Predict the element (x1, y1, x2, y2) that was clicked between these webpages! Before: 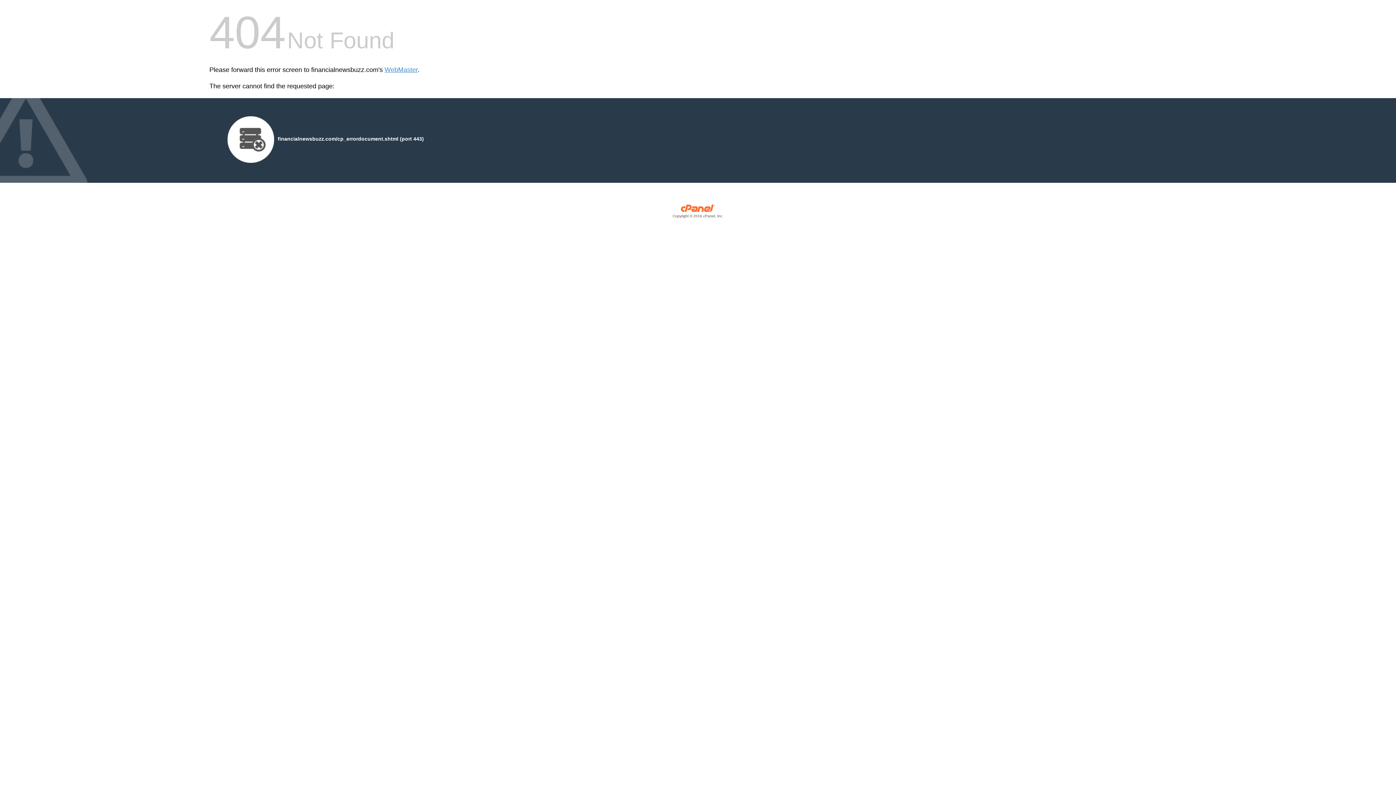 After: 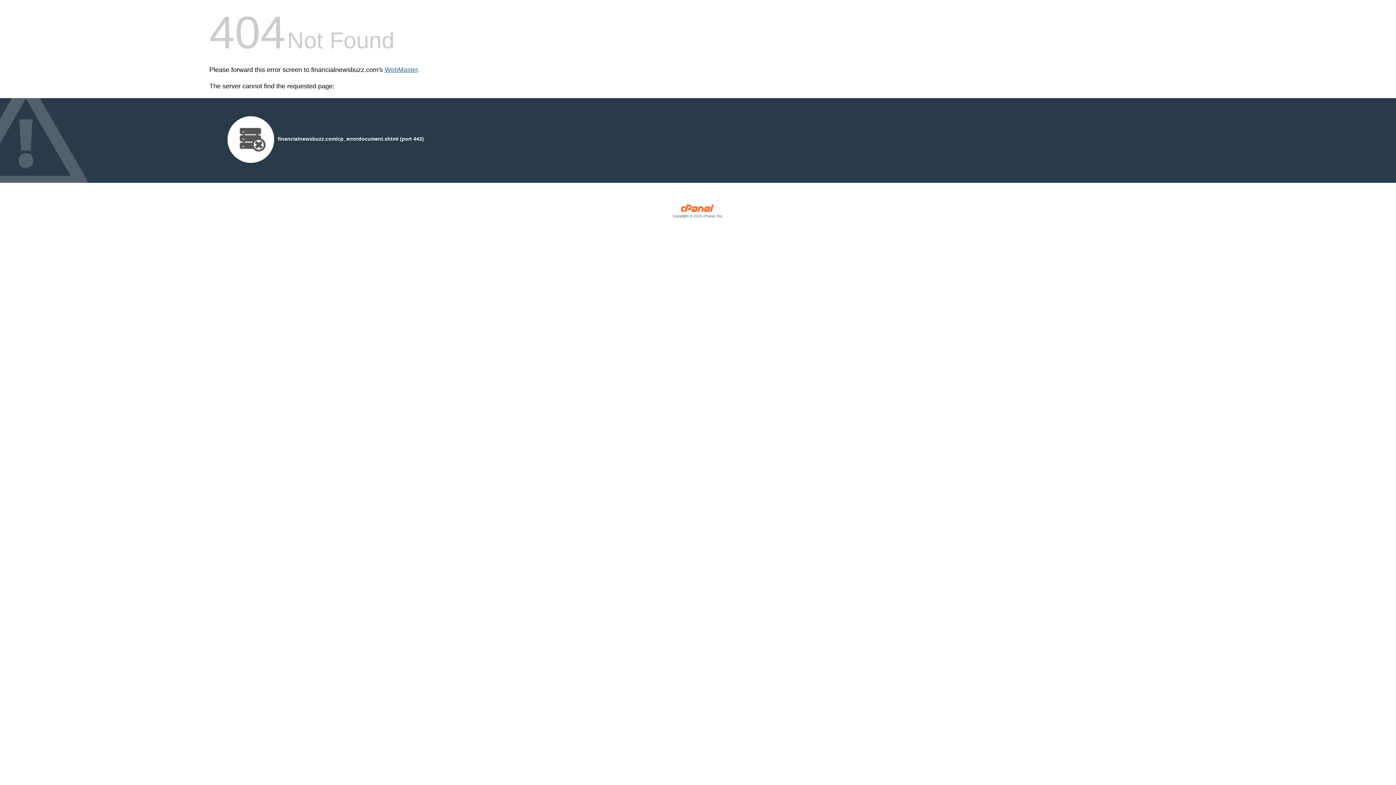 Action: bbox: (384, 66, 417, 73) label: WebMaster